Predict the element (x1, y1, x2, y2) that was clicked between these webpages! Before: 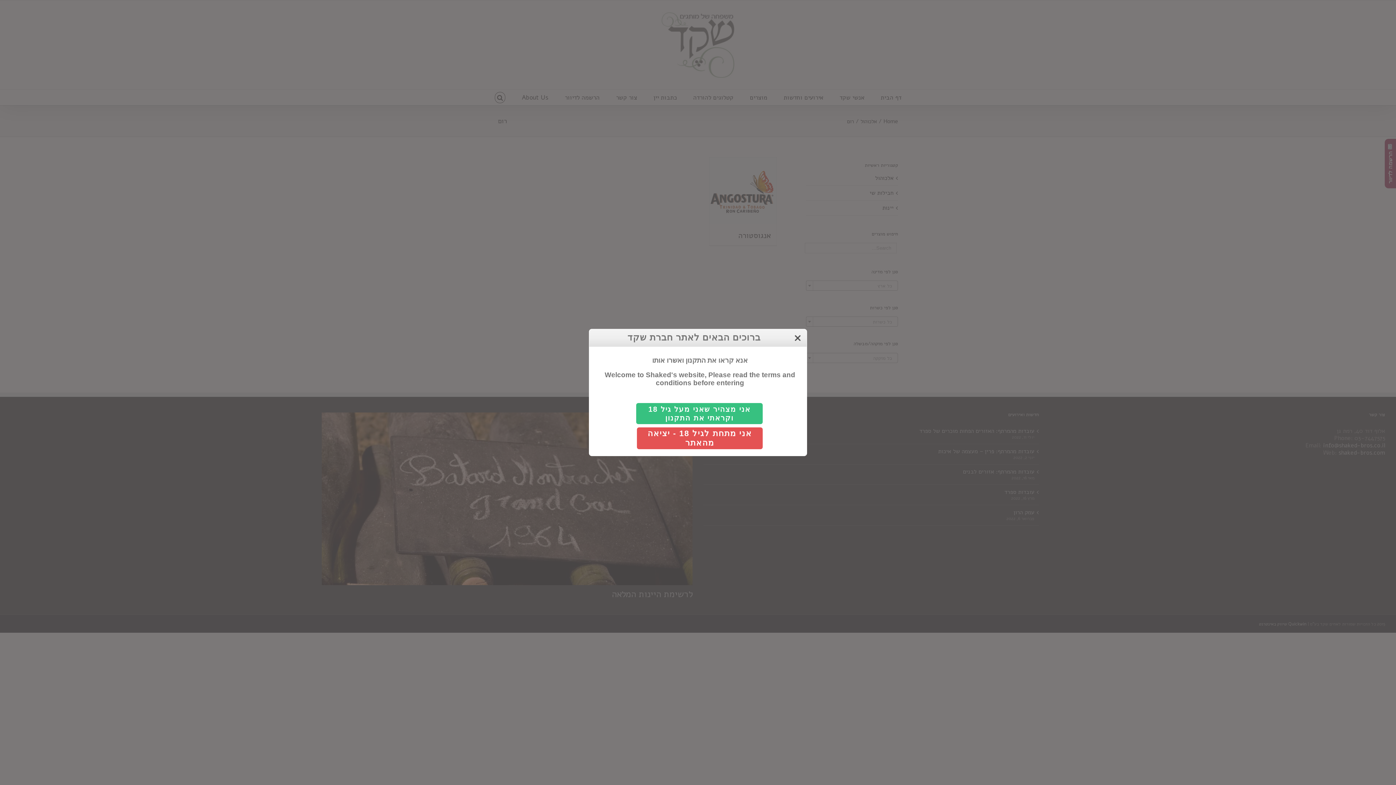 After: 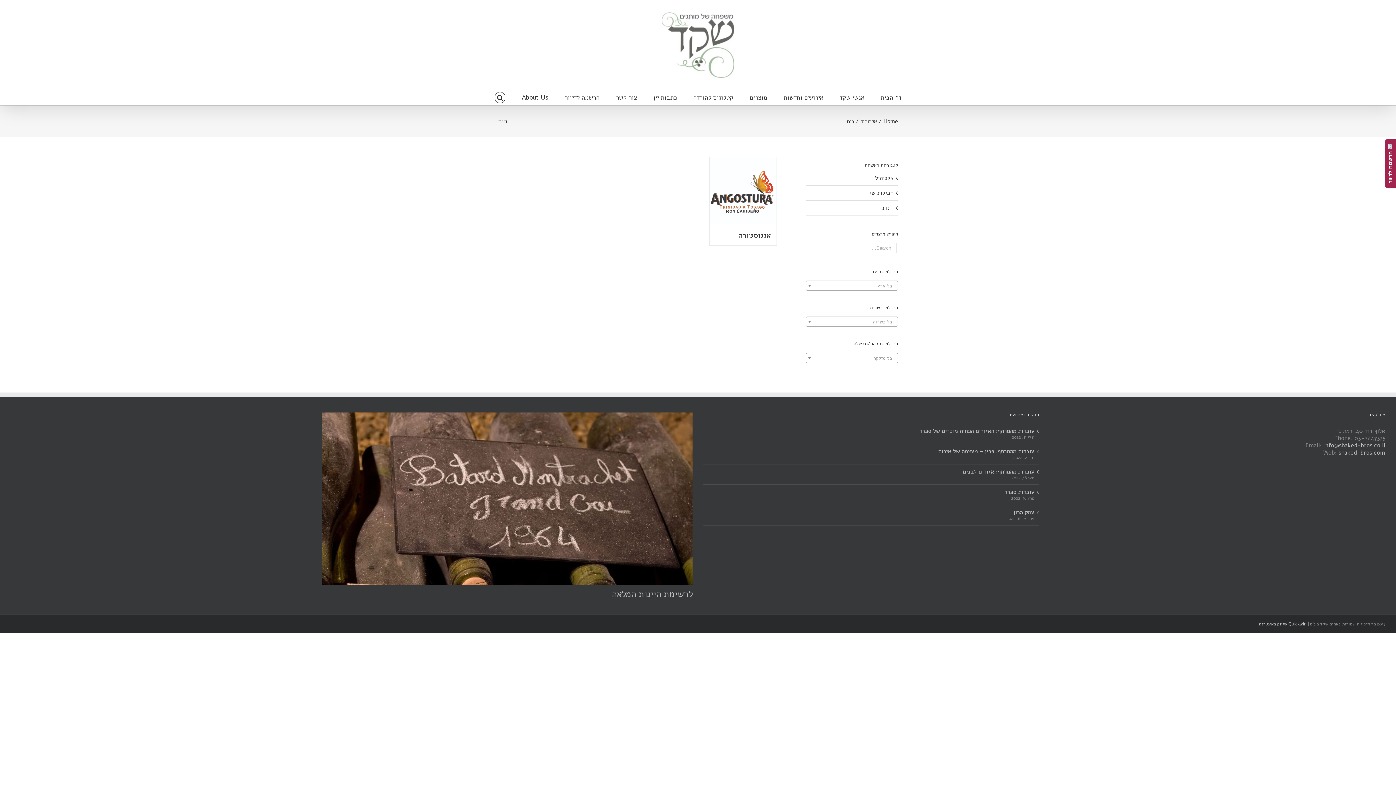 Action: label: אני מצהיר שאני מעל גיל 18 וקראתי את התקנון bbox: (636, 403, 762, 424)